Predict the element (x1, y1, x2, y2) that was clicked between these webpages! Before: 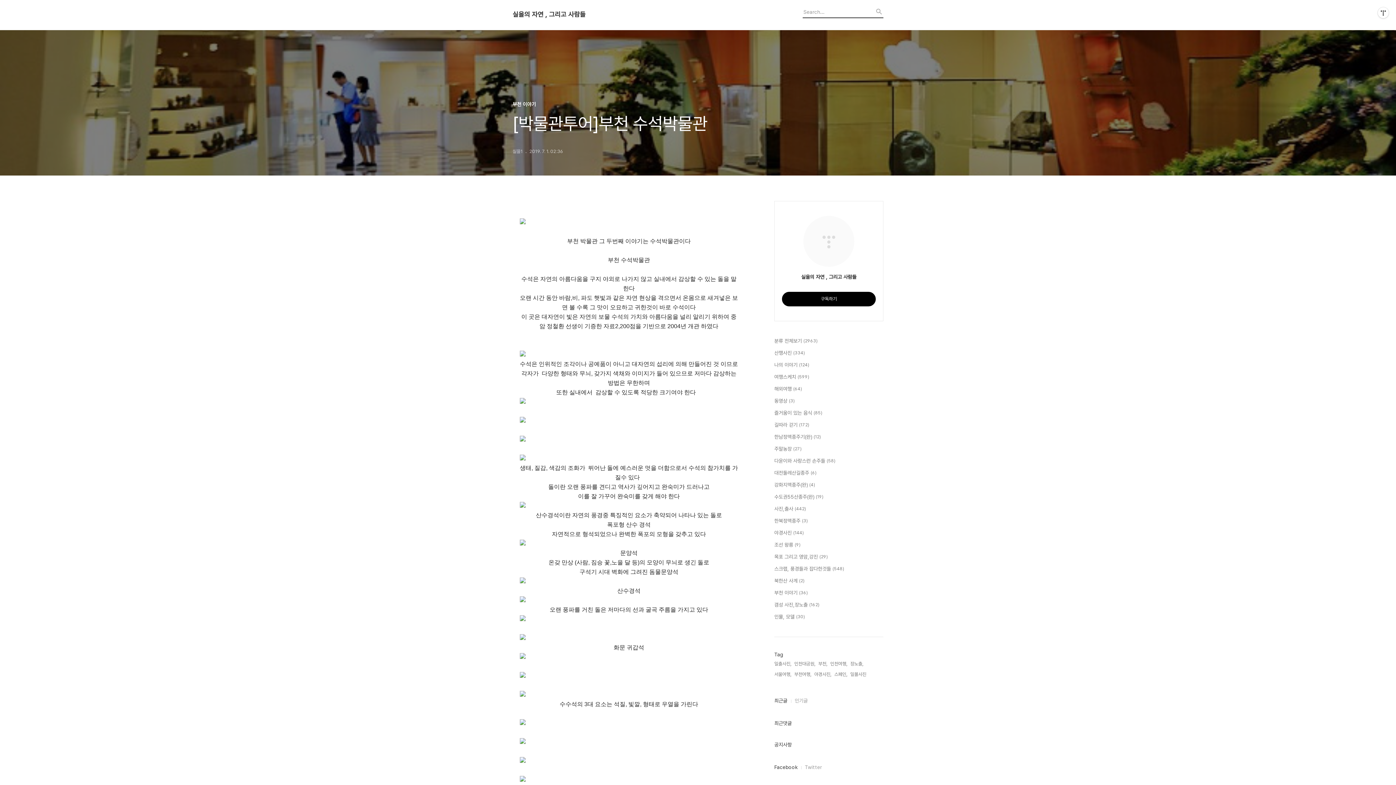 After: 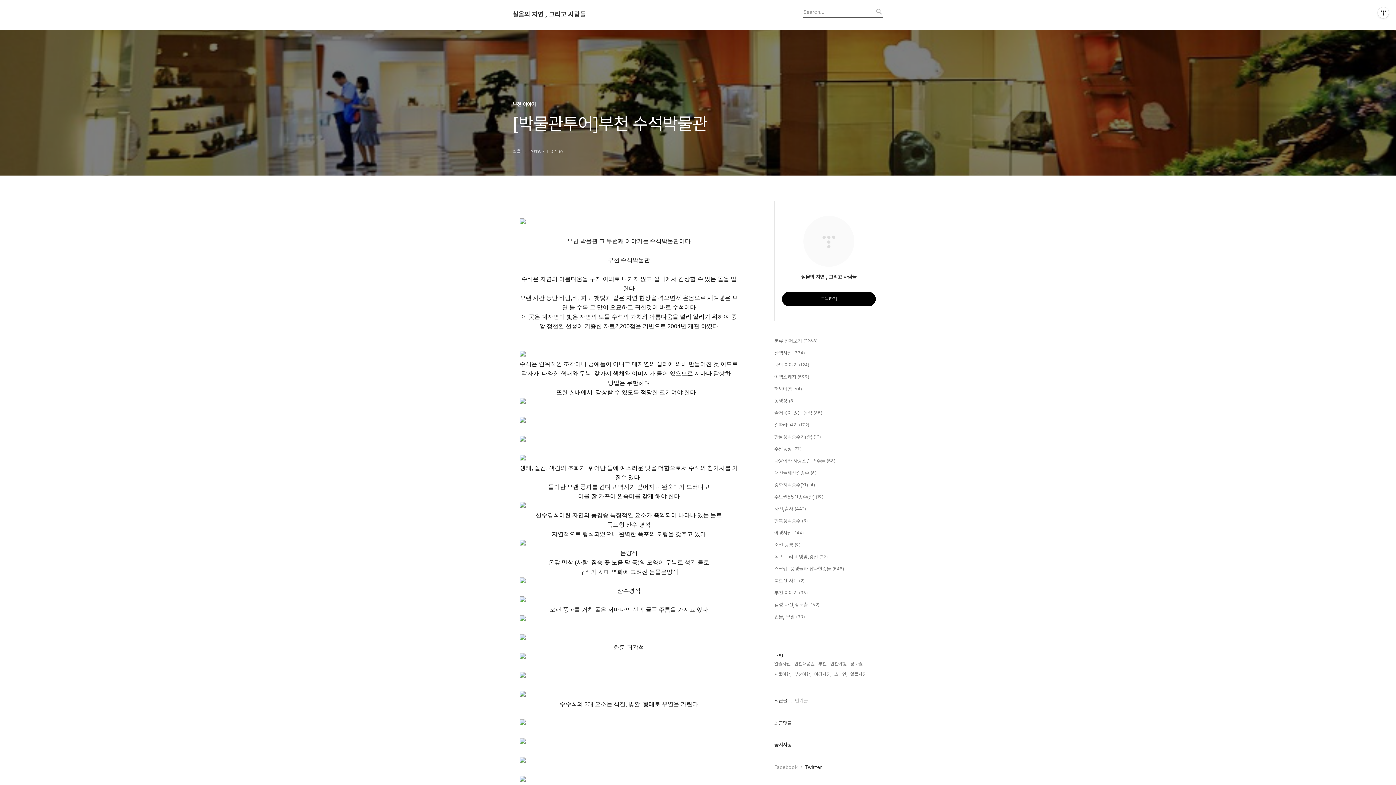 Action: bbox: (805, 763, 822, 771) label: Twitter